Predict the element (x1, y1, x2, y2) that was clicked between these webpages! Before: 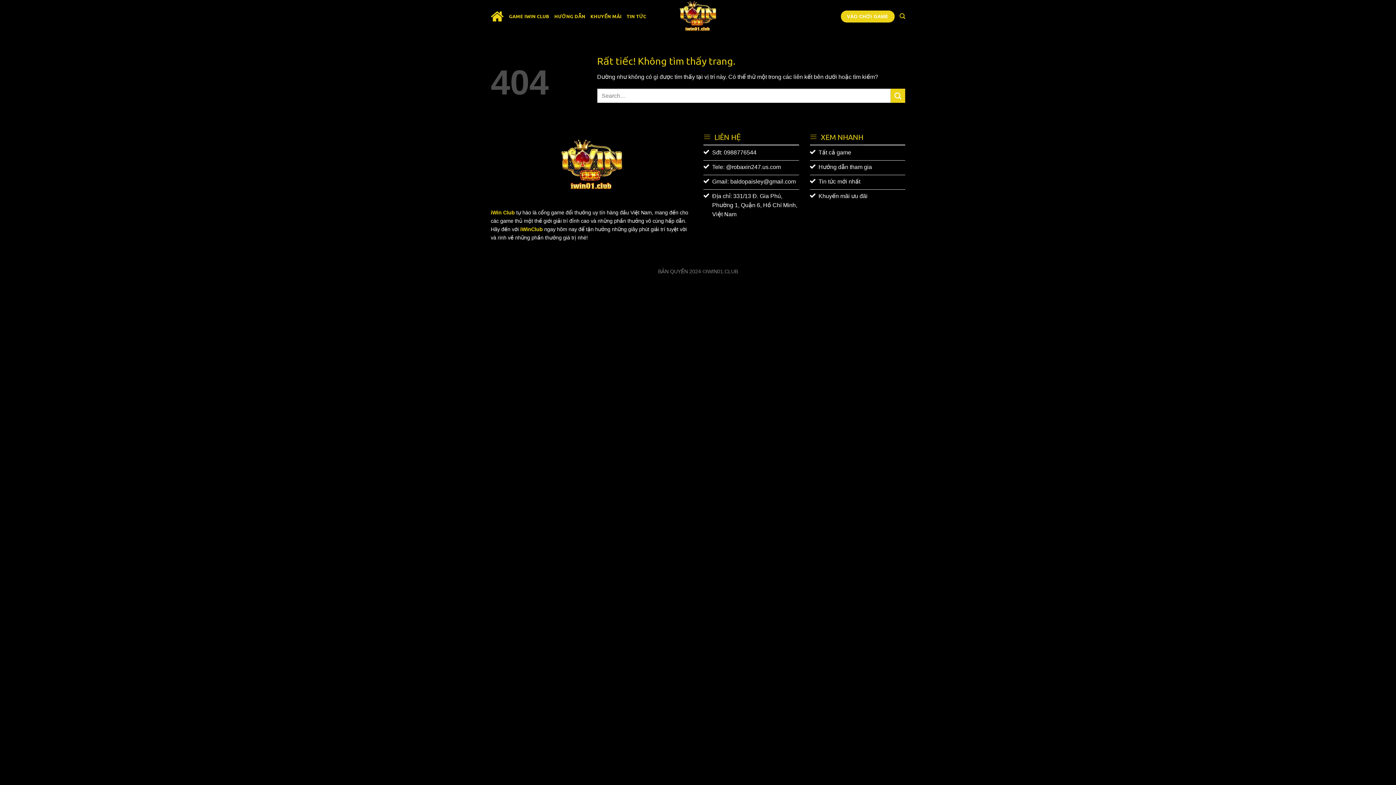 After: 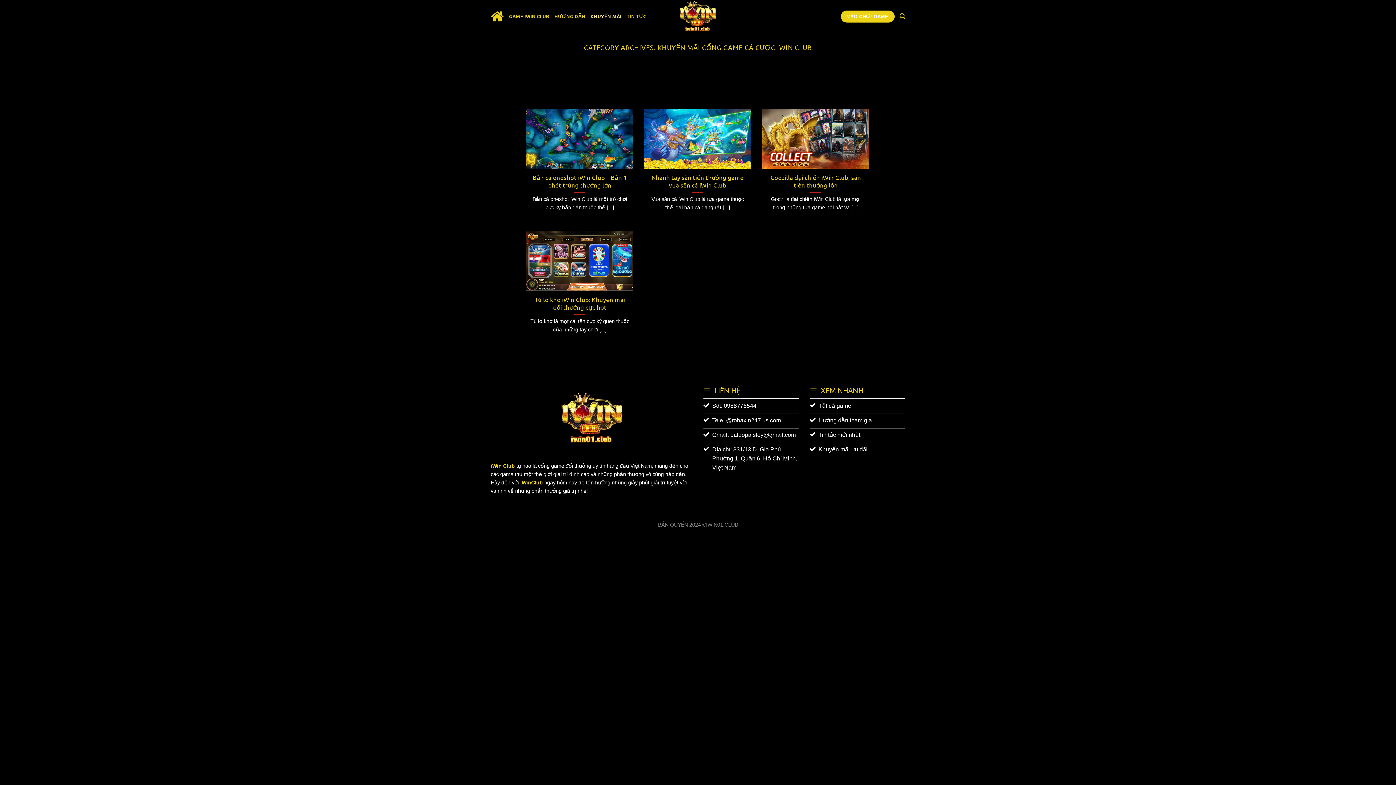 Action: bbox: (590, 9, 621, 23) label: KHUYẾN MÃI